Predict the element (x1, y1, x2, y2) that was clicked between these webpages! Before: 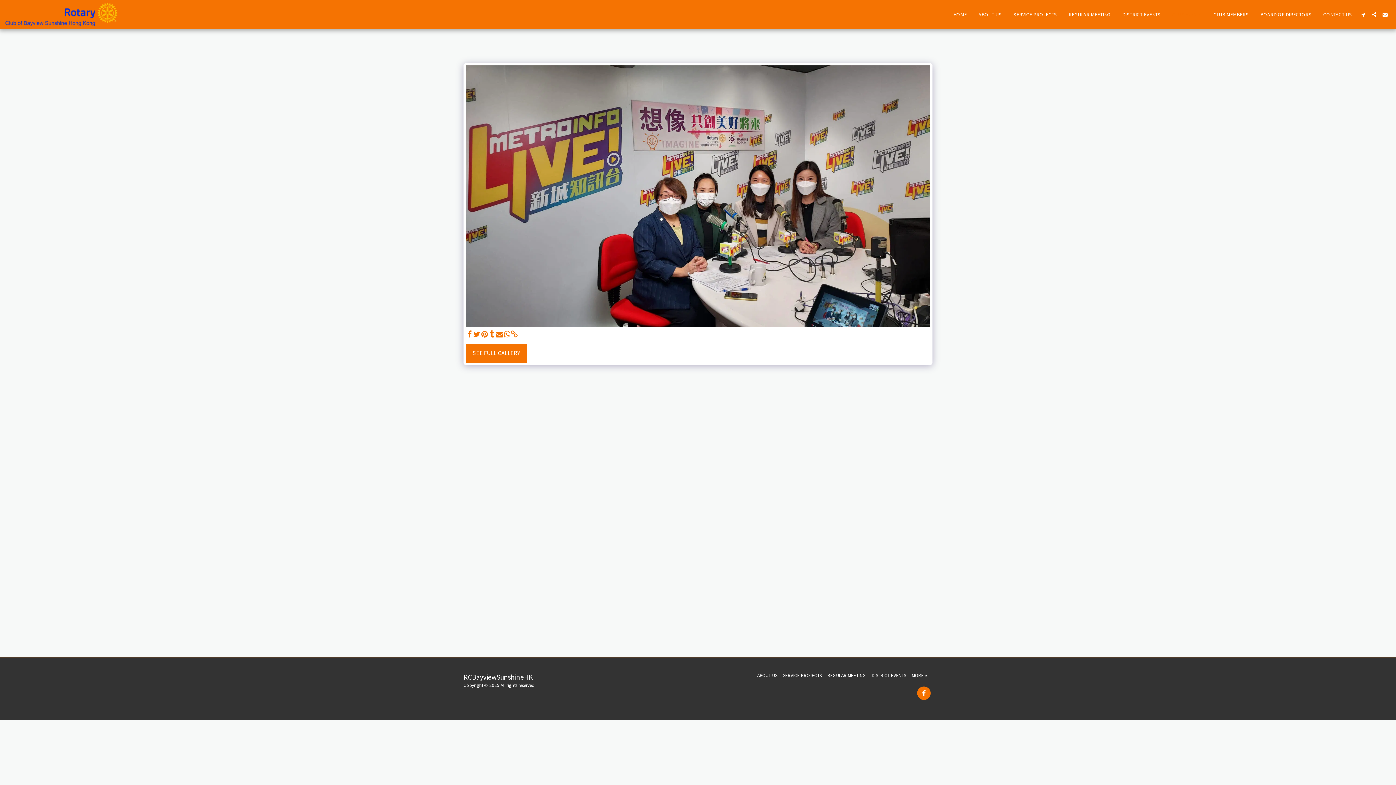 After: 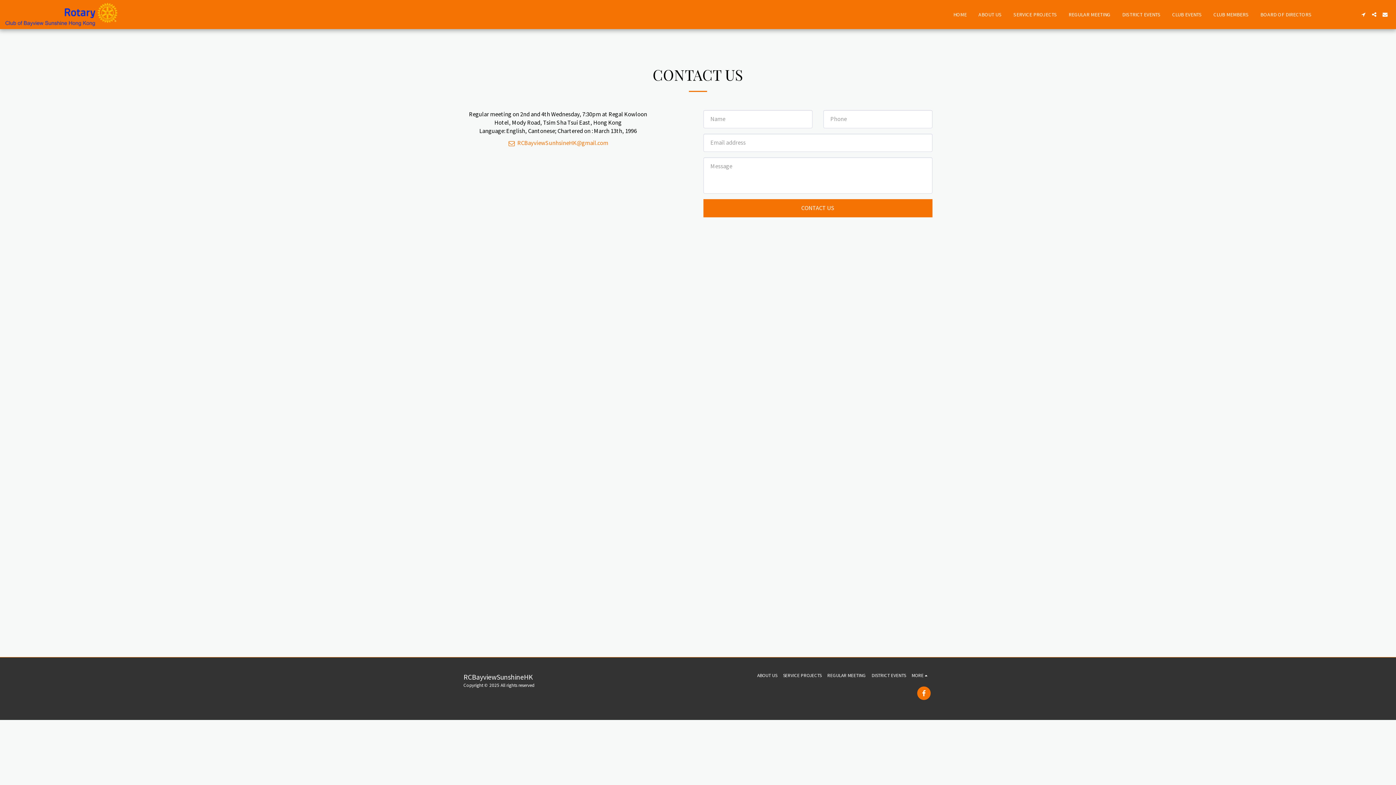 Action: bbox: (1318, 9, 1357, 19) label: CONTACT US